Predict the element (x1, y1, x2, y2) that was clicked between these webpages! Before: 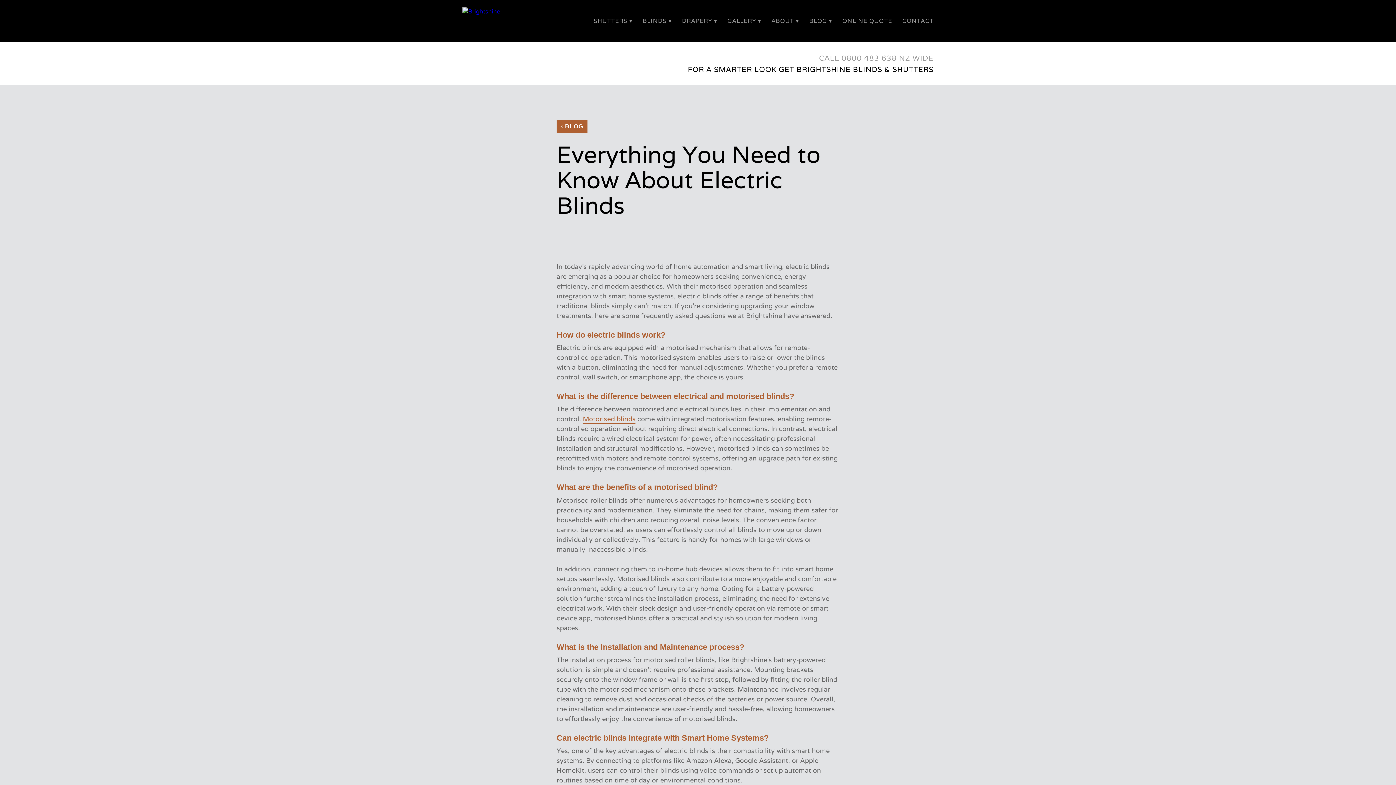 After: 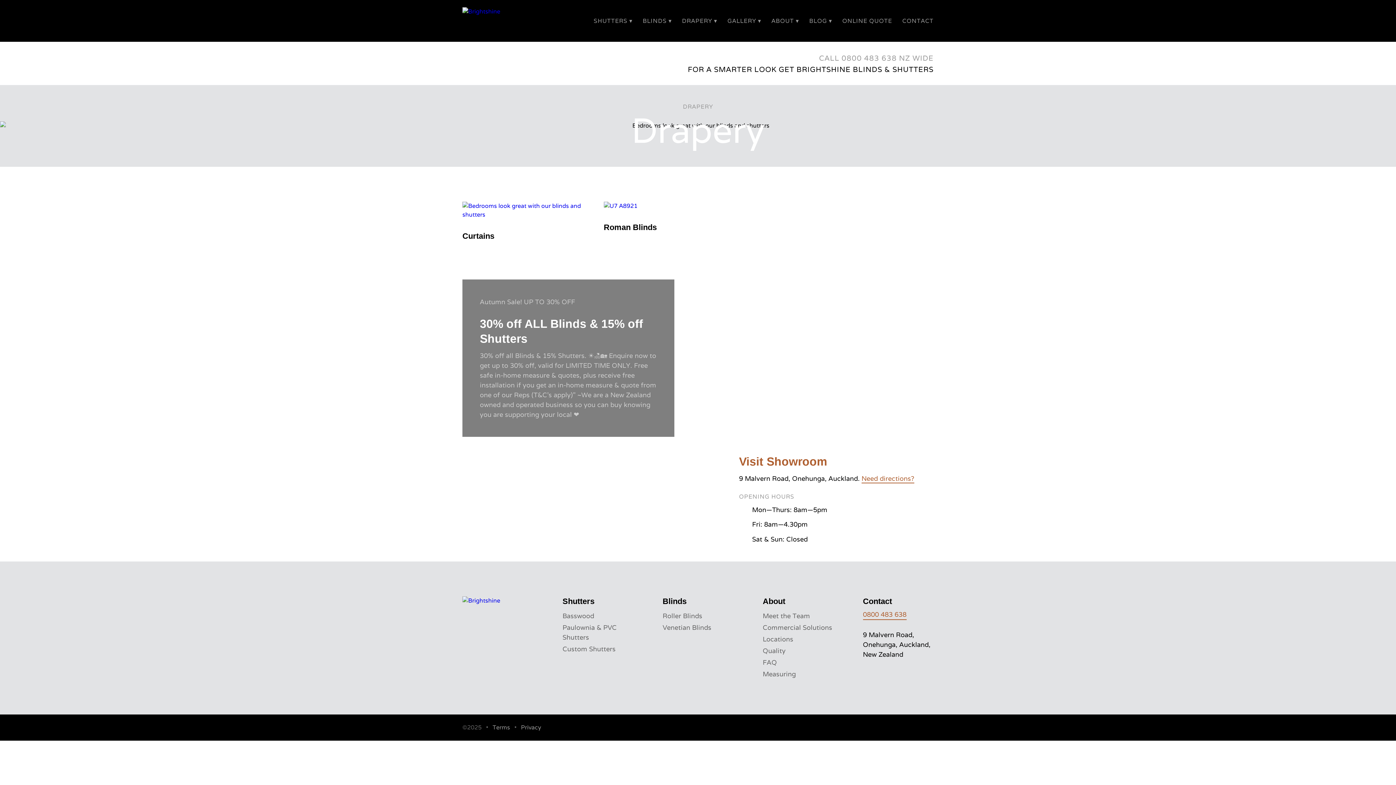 Action: bbox: (673, 9, 717, 32) label: DRAPERY ▾